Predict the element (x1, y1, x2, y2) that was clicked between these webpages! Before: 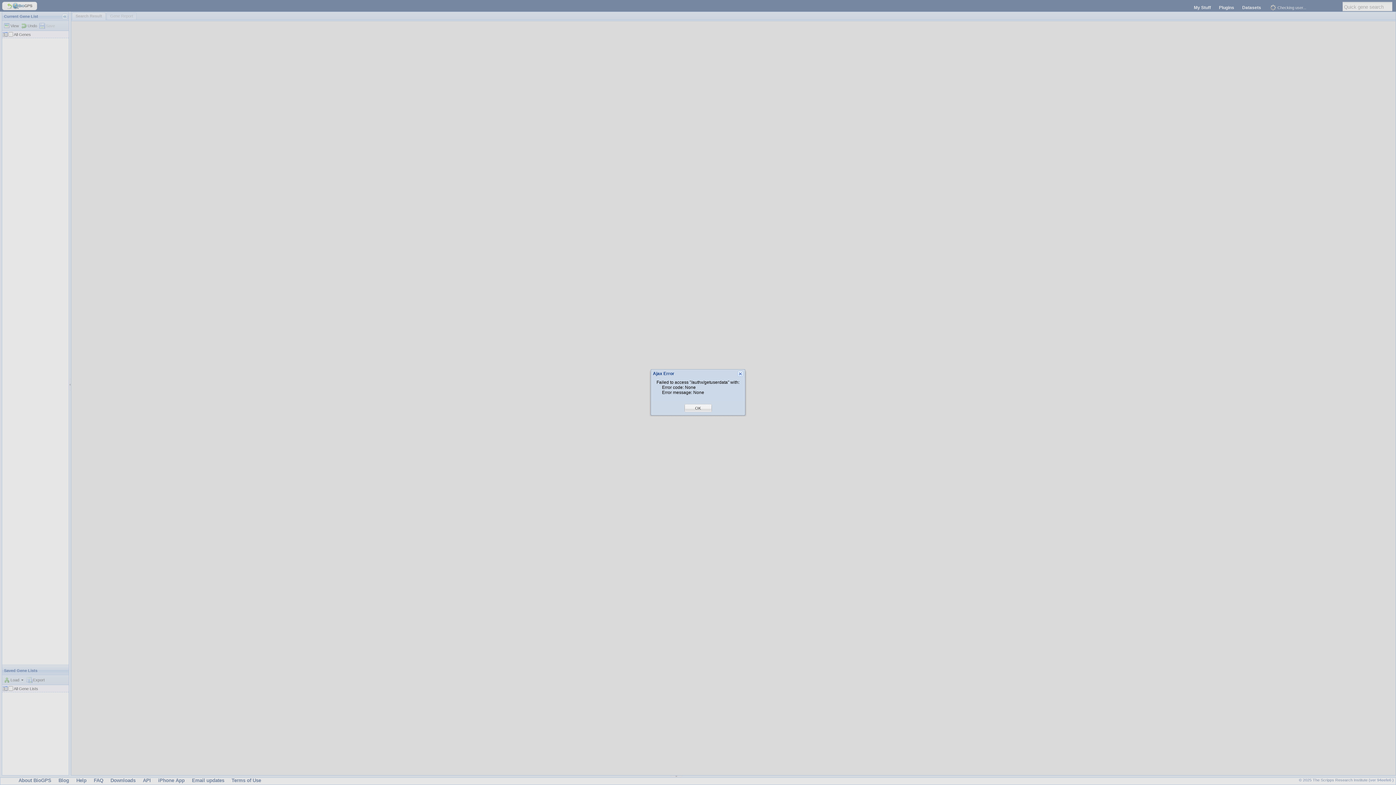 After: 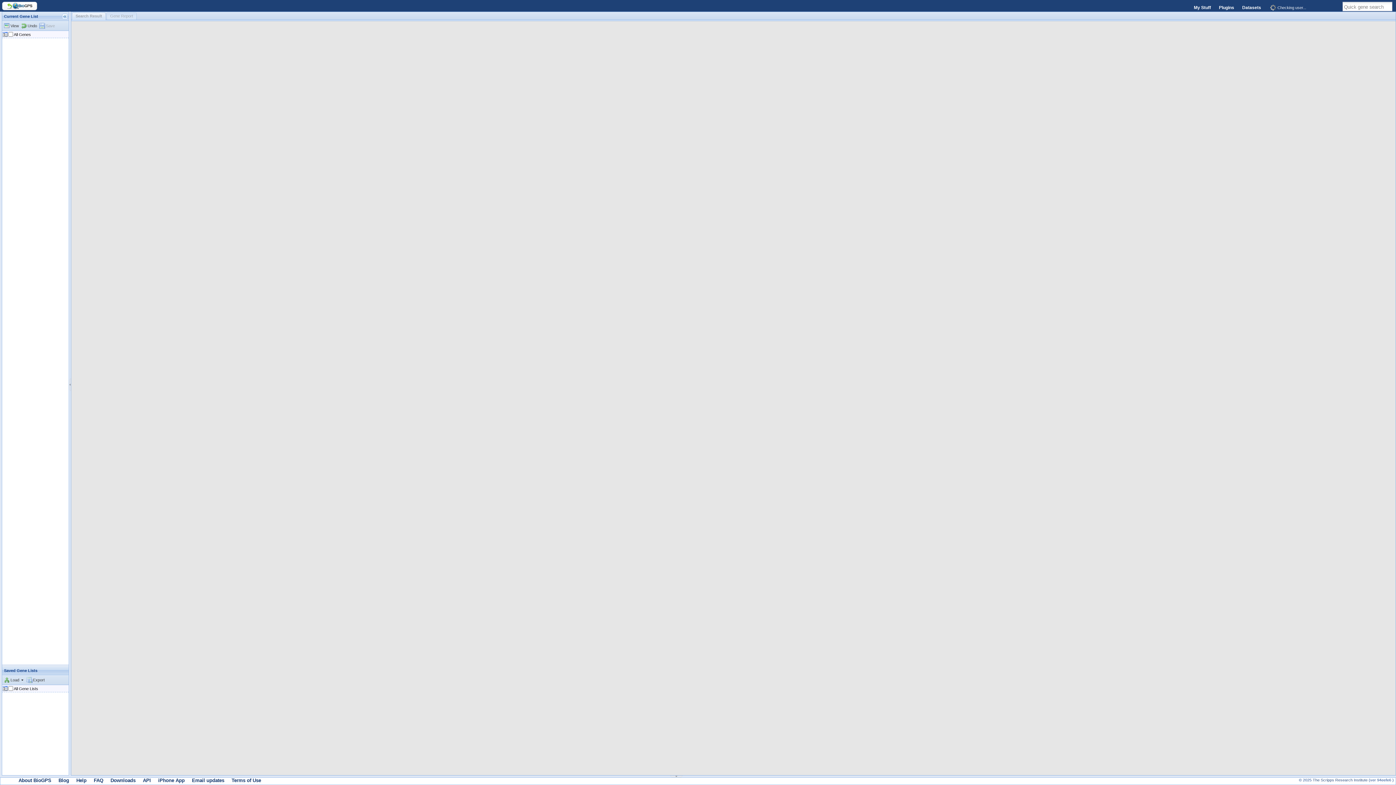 Action: label: OK bbox: (695, 405, 701, 411)